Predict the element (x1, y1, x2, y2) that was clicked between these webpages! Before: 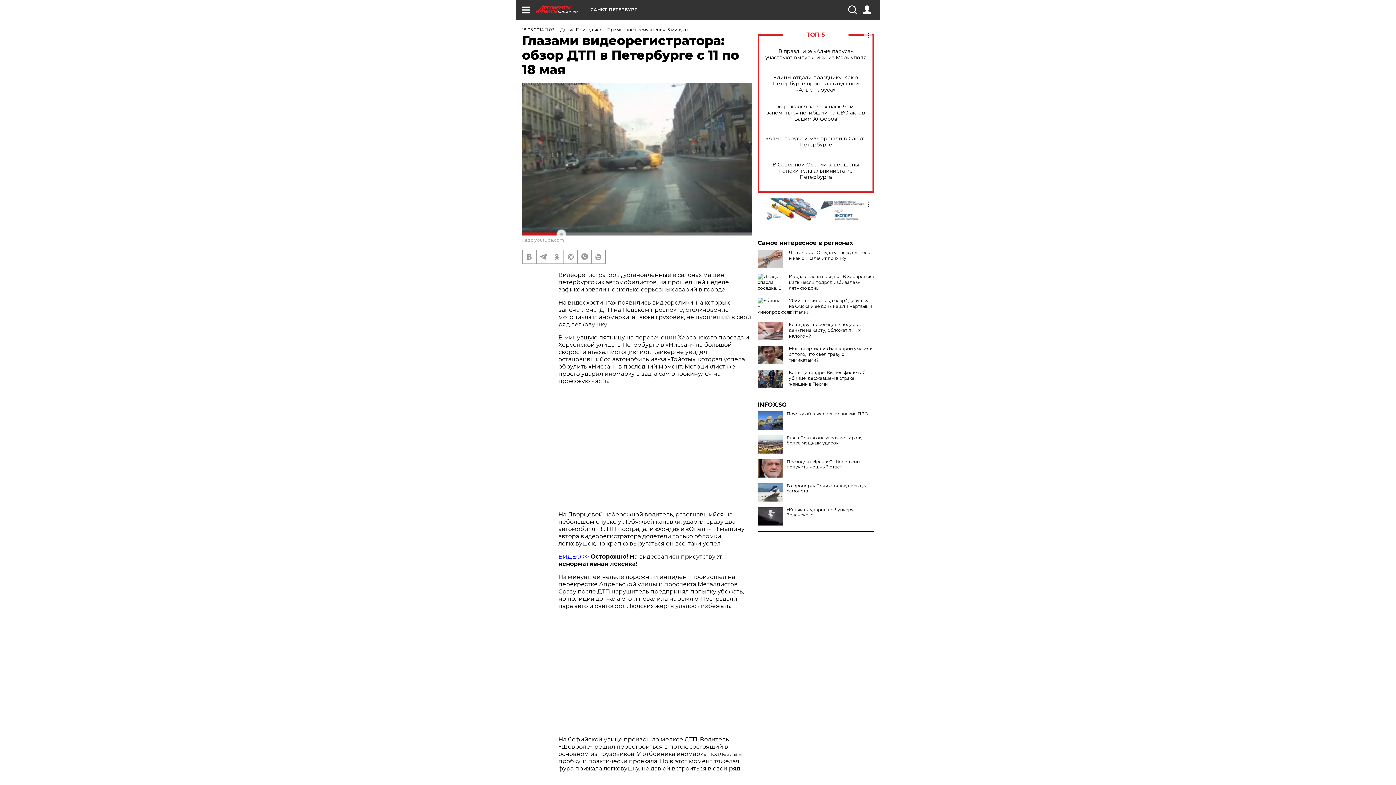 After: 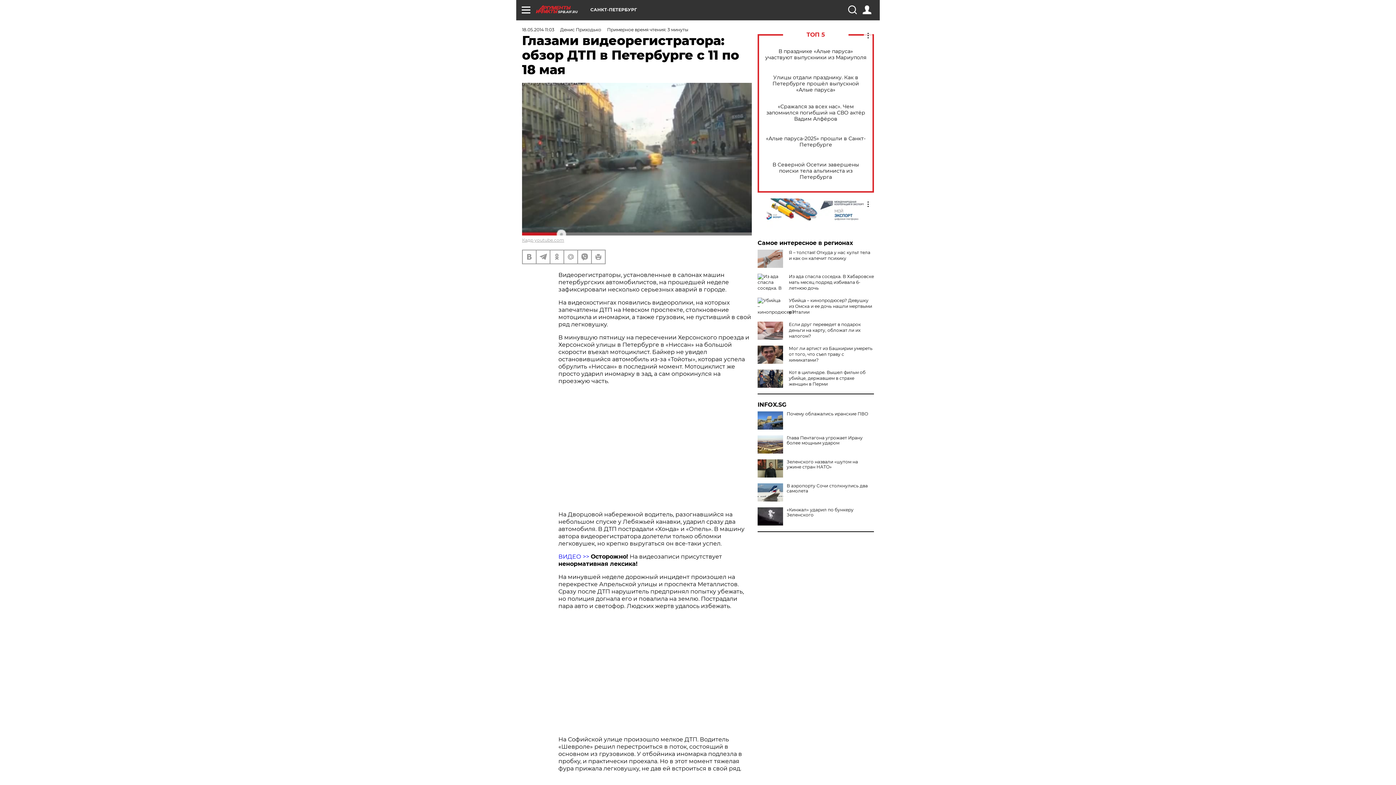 Action: bbox: (757, 459, 783, 477)